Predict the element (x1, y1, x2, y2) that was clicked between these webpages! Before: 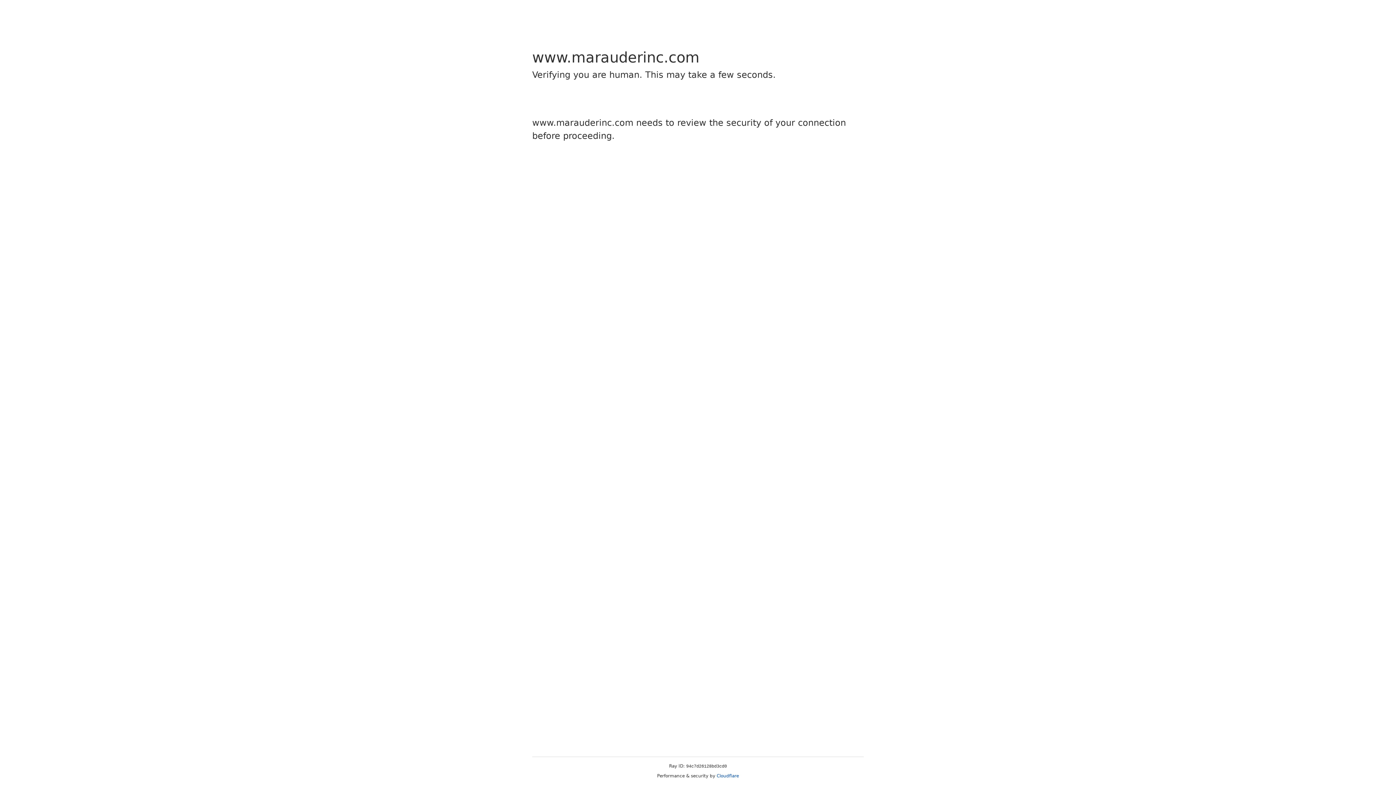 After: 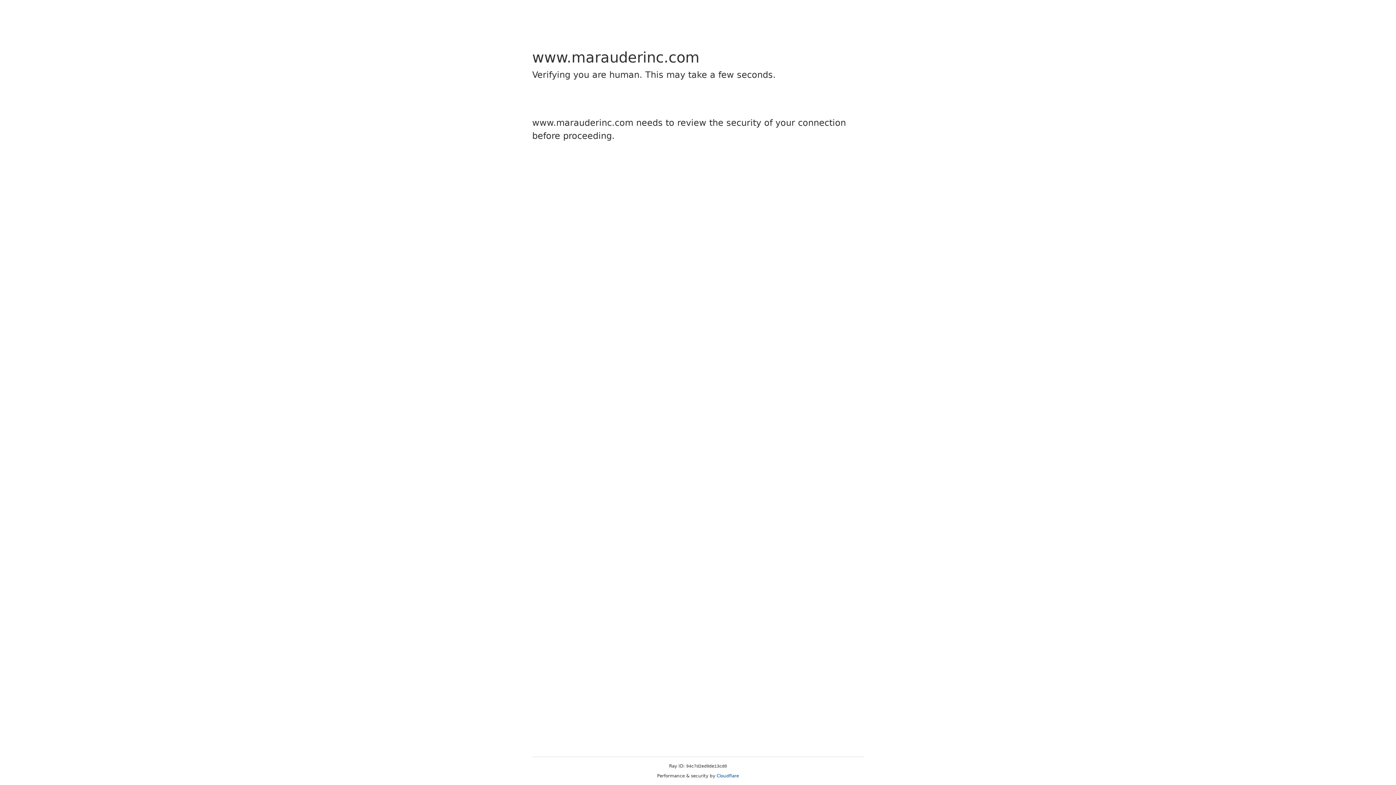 Action: label: Cloudflare bbox: (716, 773, 739, 778)